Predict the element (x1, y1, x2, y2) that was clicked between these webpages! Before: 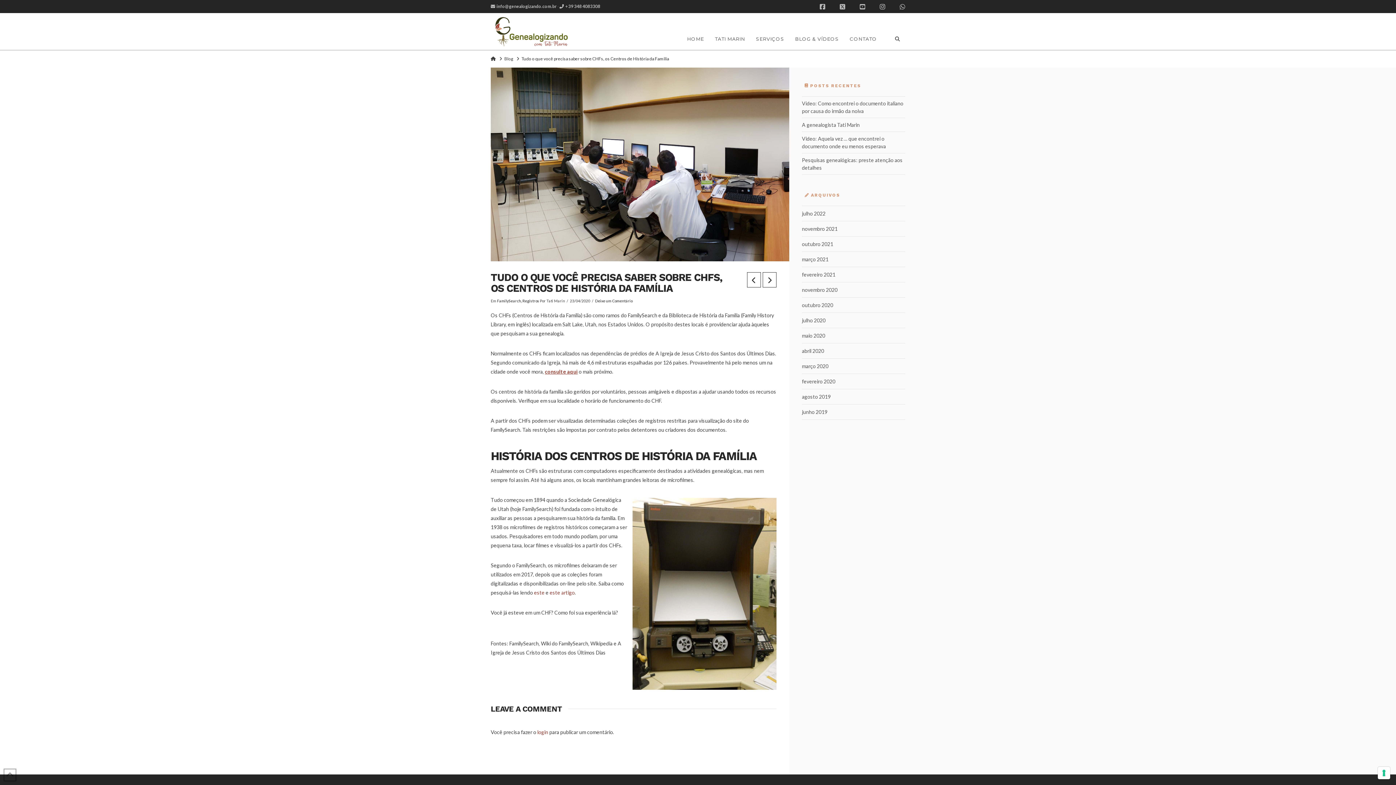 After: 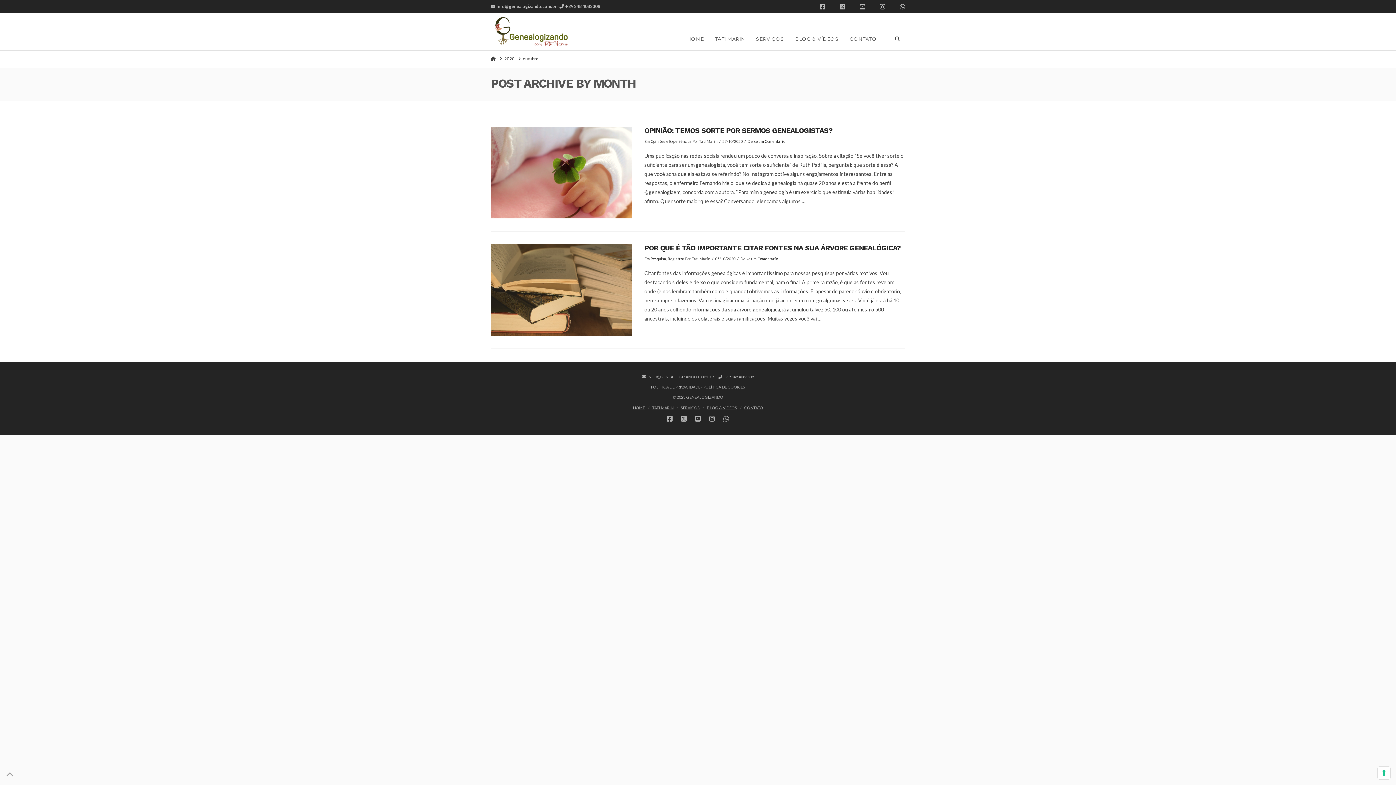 Action: bbox: (802, 297, 833, 312) label: outubro 2020